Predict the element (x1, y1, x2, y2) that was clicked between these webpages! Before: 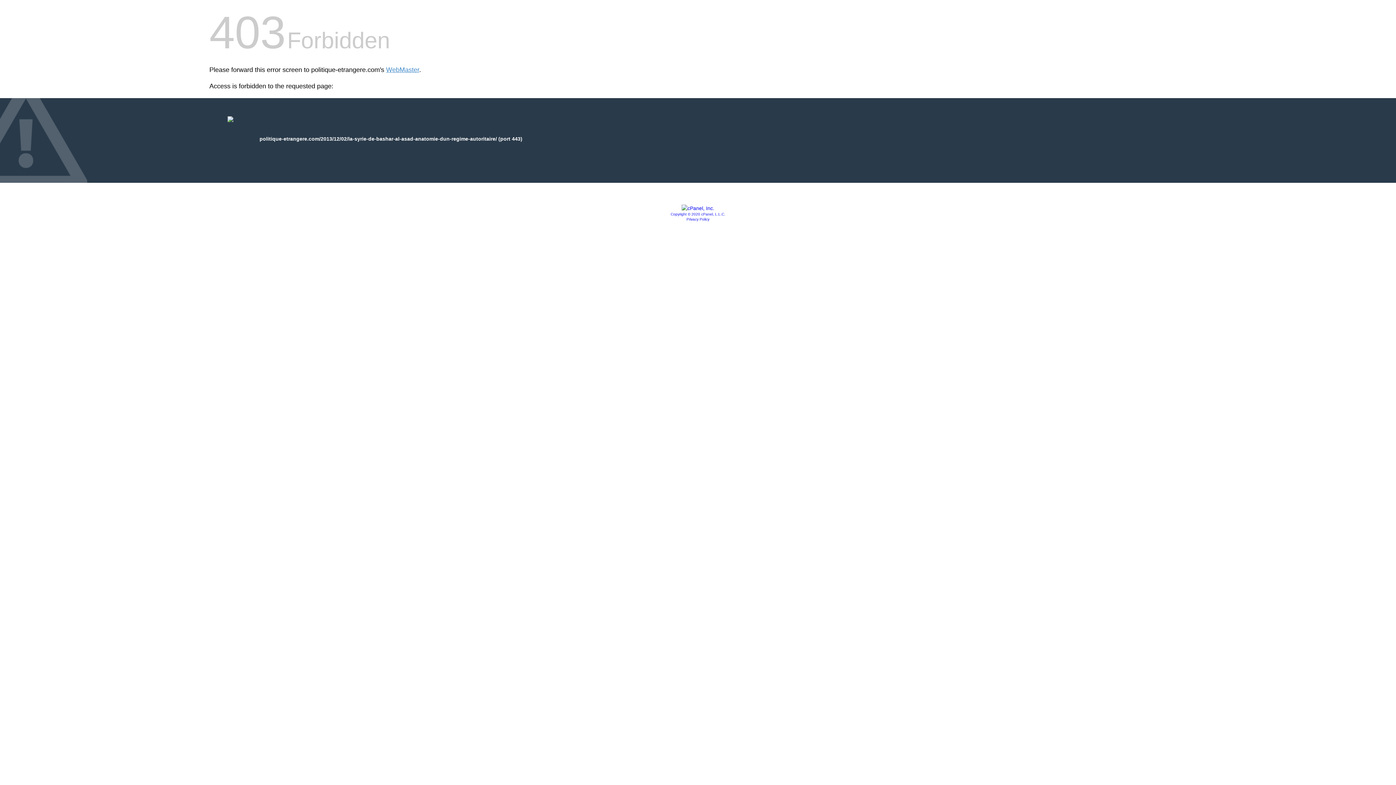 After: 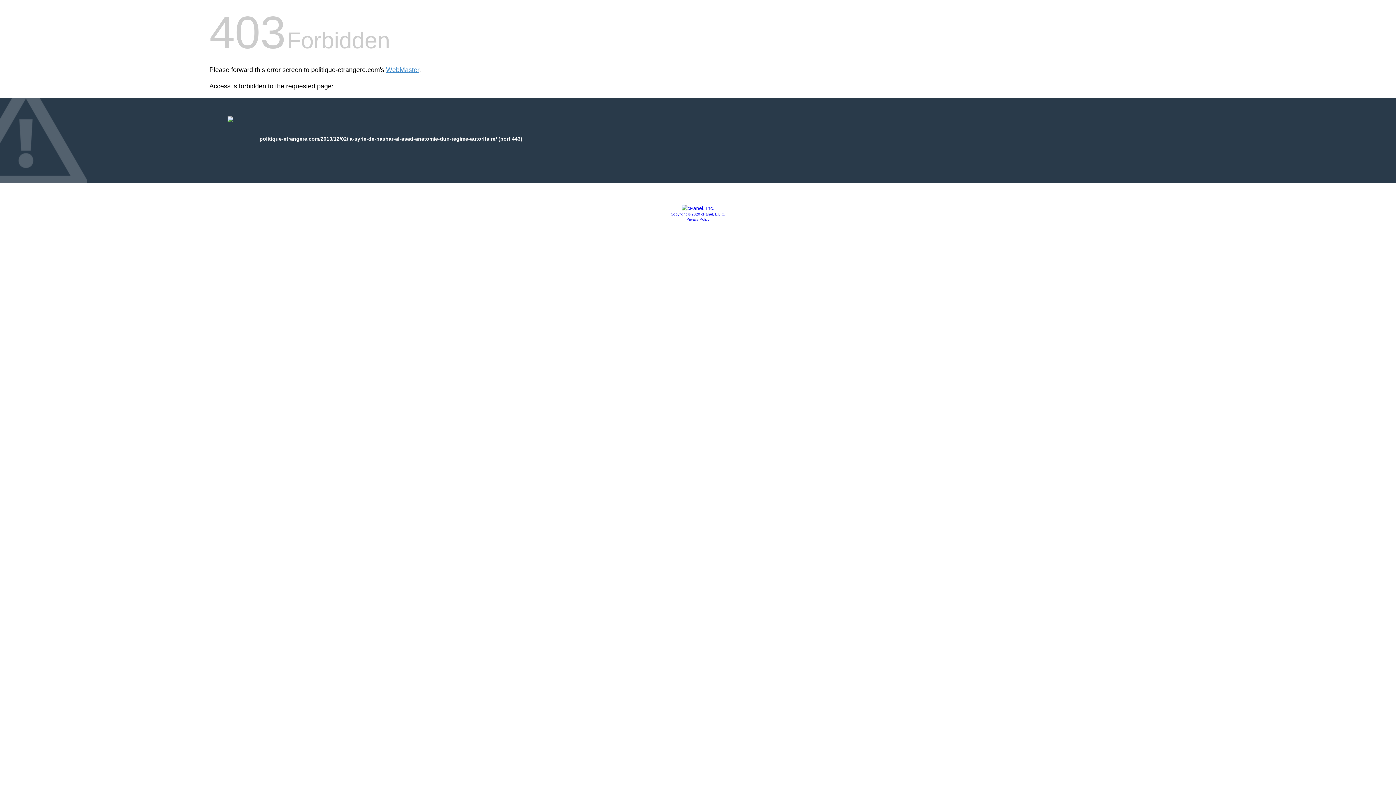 Action: bbox: (670, 212, 725, 216) label: Copyright © 2020 cPanel, L.L.C.